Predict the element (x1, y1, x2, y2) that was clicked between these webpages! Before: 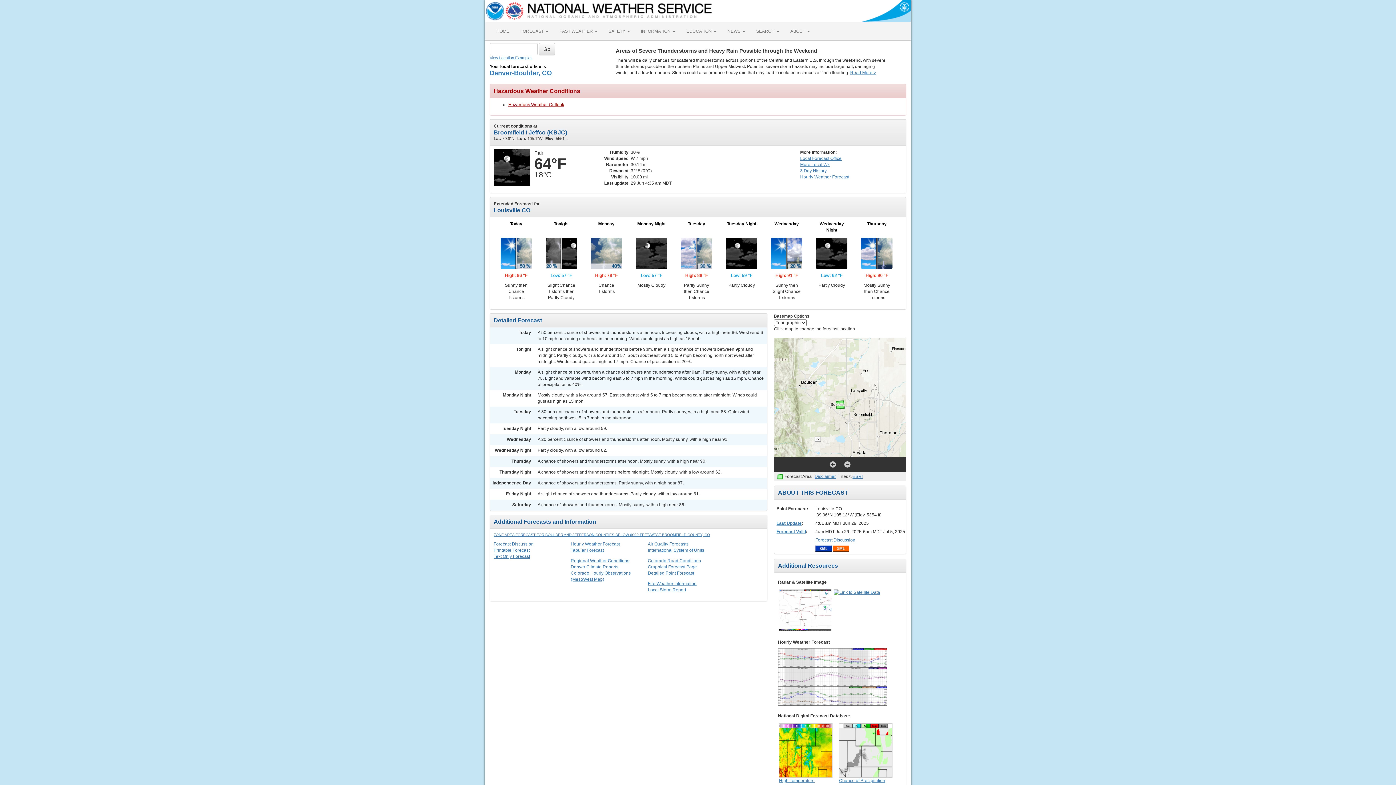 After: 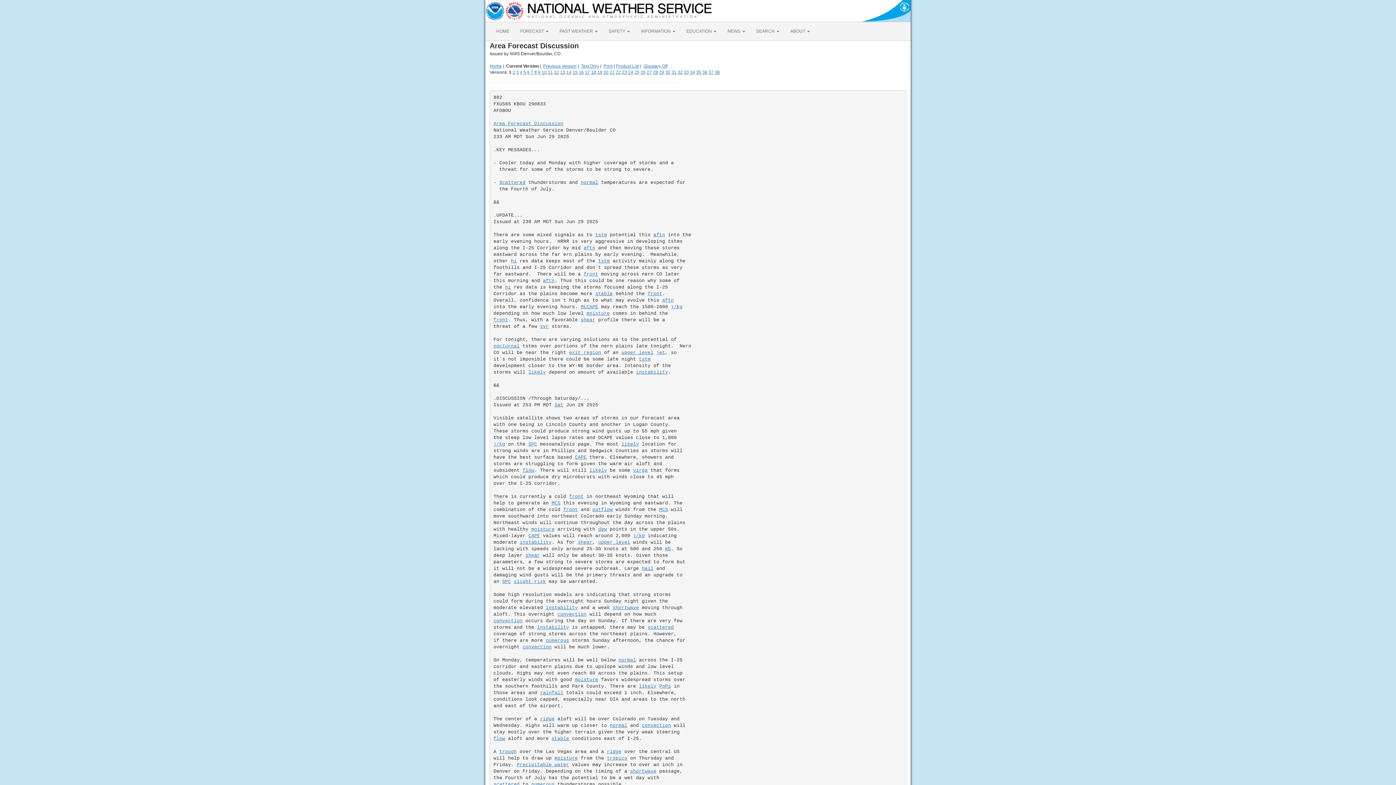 Action: label: Forecast Discussion bbox: (493, 541, 533, 546)